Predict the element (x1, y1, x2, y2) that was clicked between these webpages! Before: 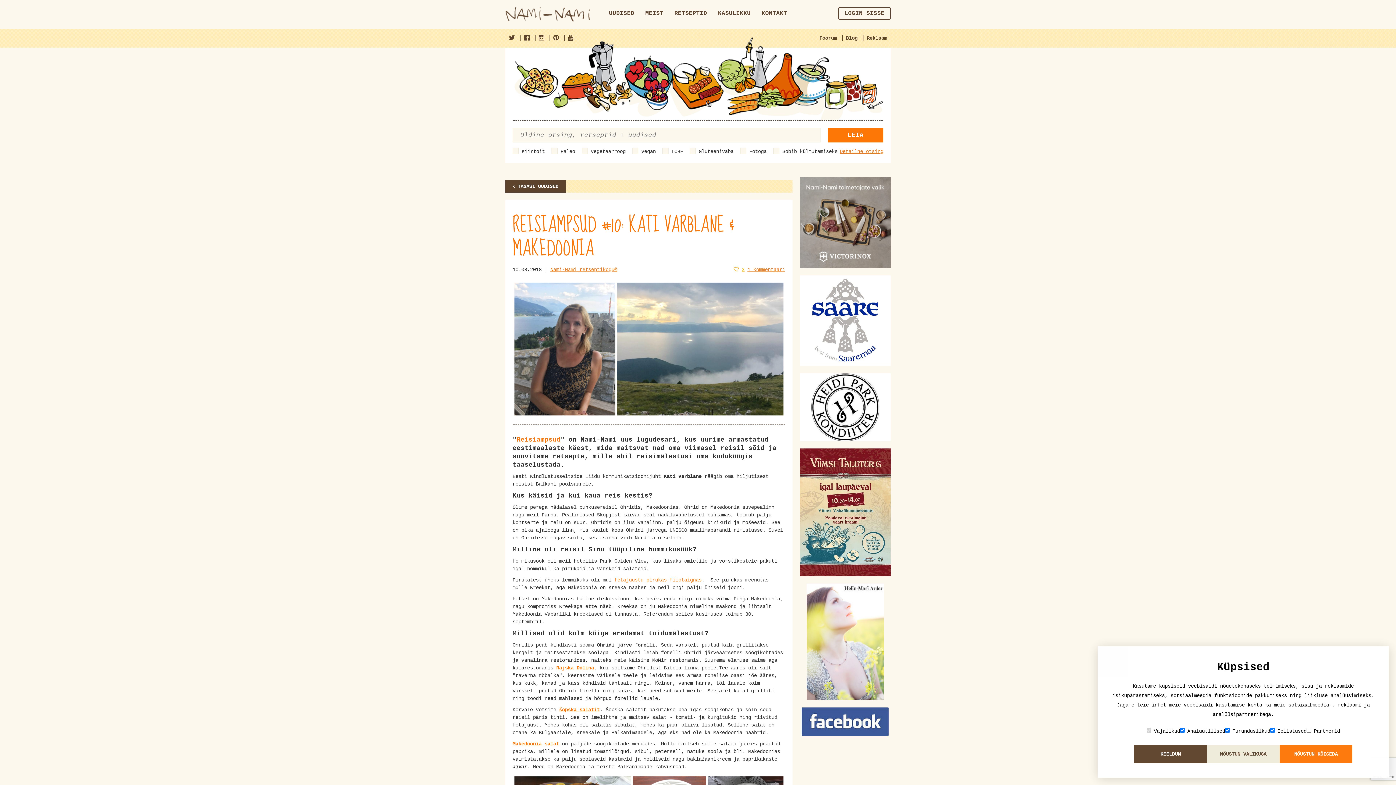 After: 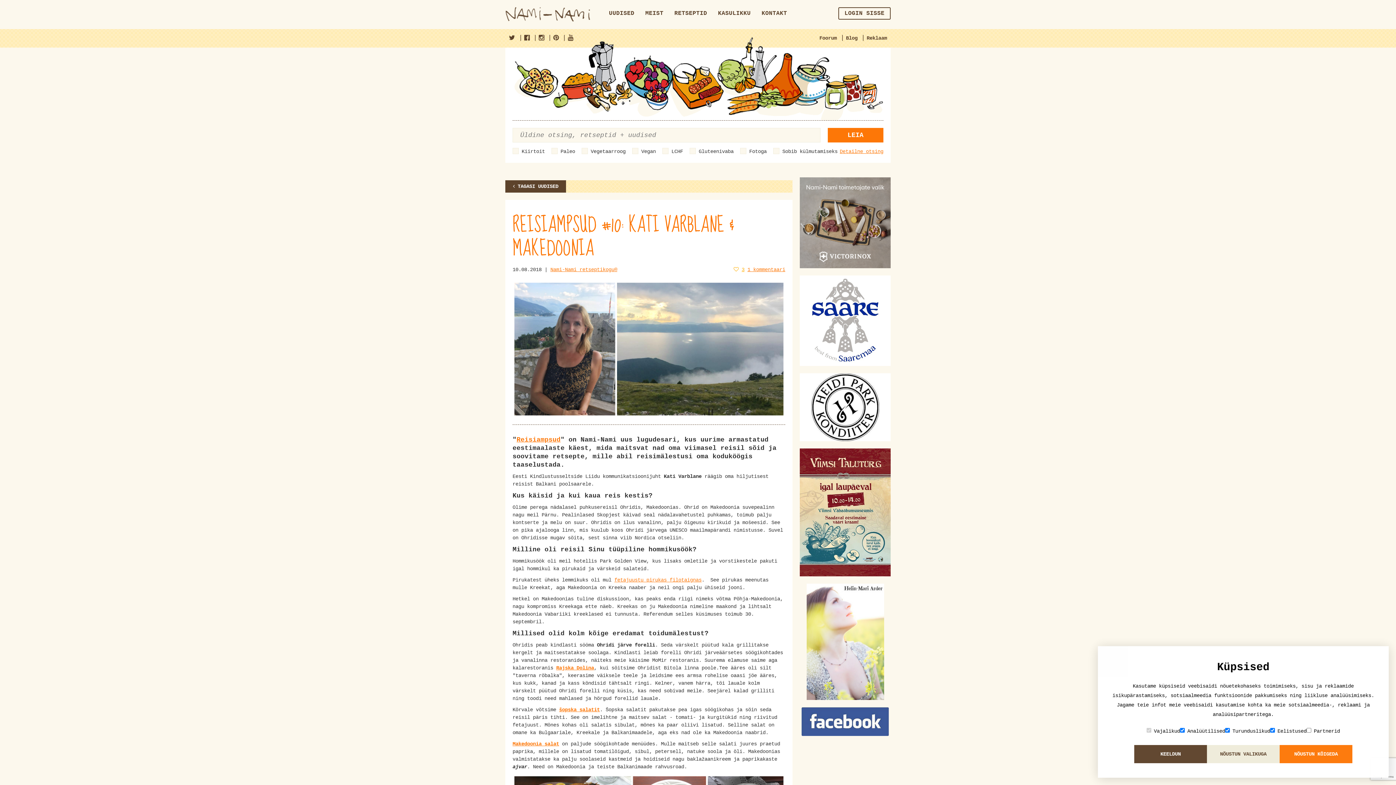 Action: bbox: (800, 584, 890, 700)